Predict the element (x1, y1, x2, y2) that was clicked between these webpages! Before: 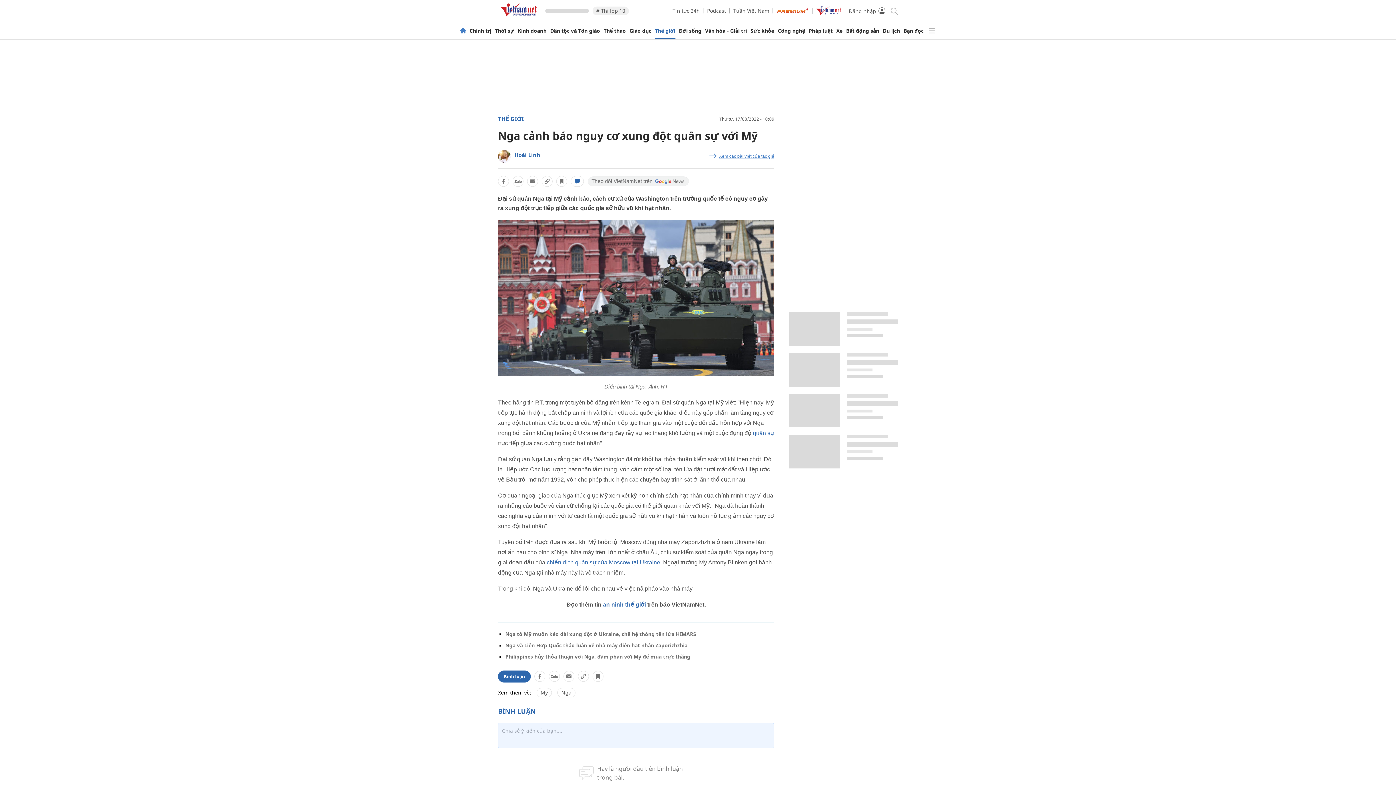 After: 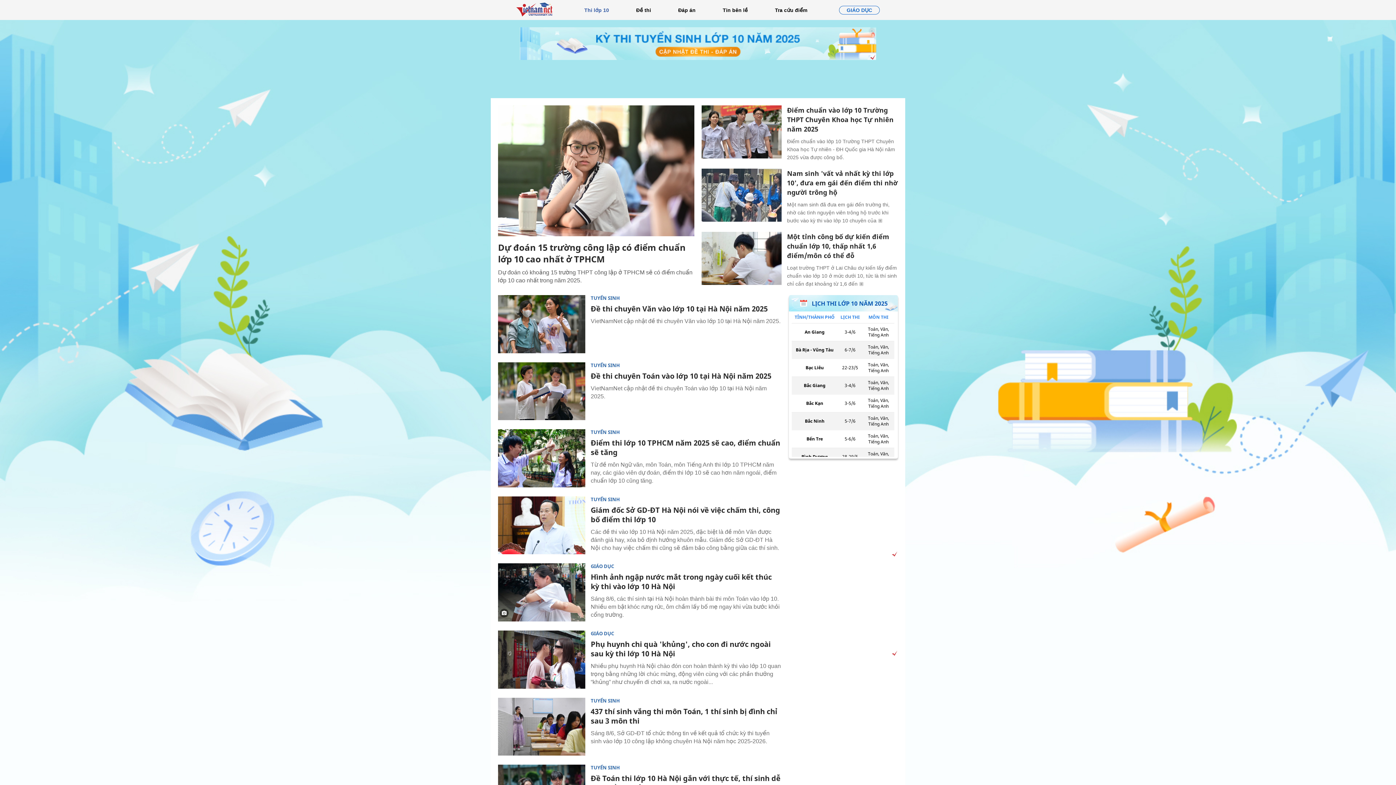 Action: label: # Thi lớp 10 bbox: (592, 6, 629, 15)